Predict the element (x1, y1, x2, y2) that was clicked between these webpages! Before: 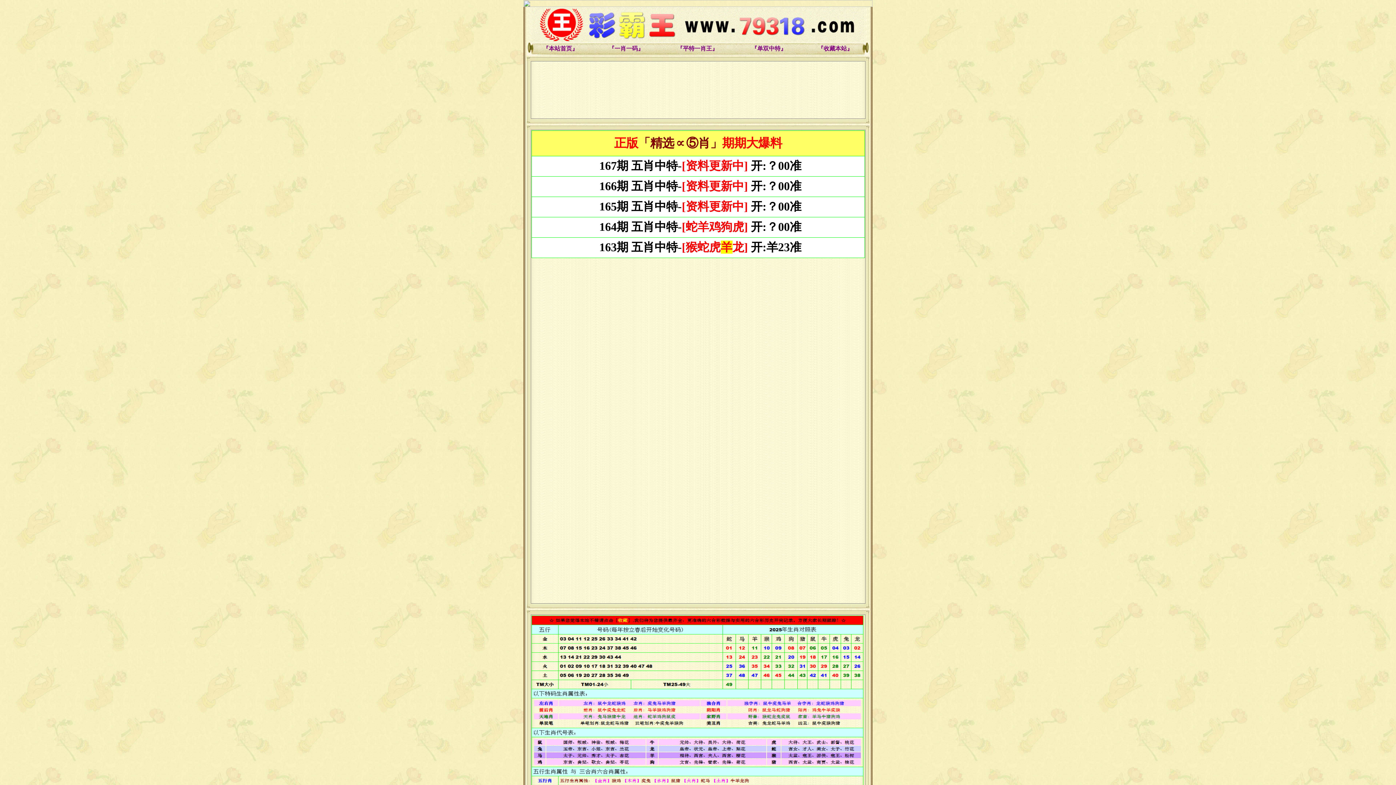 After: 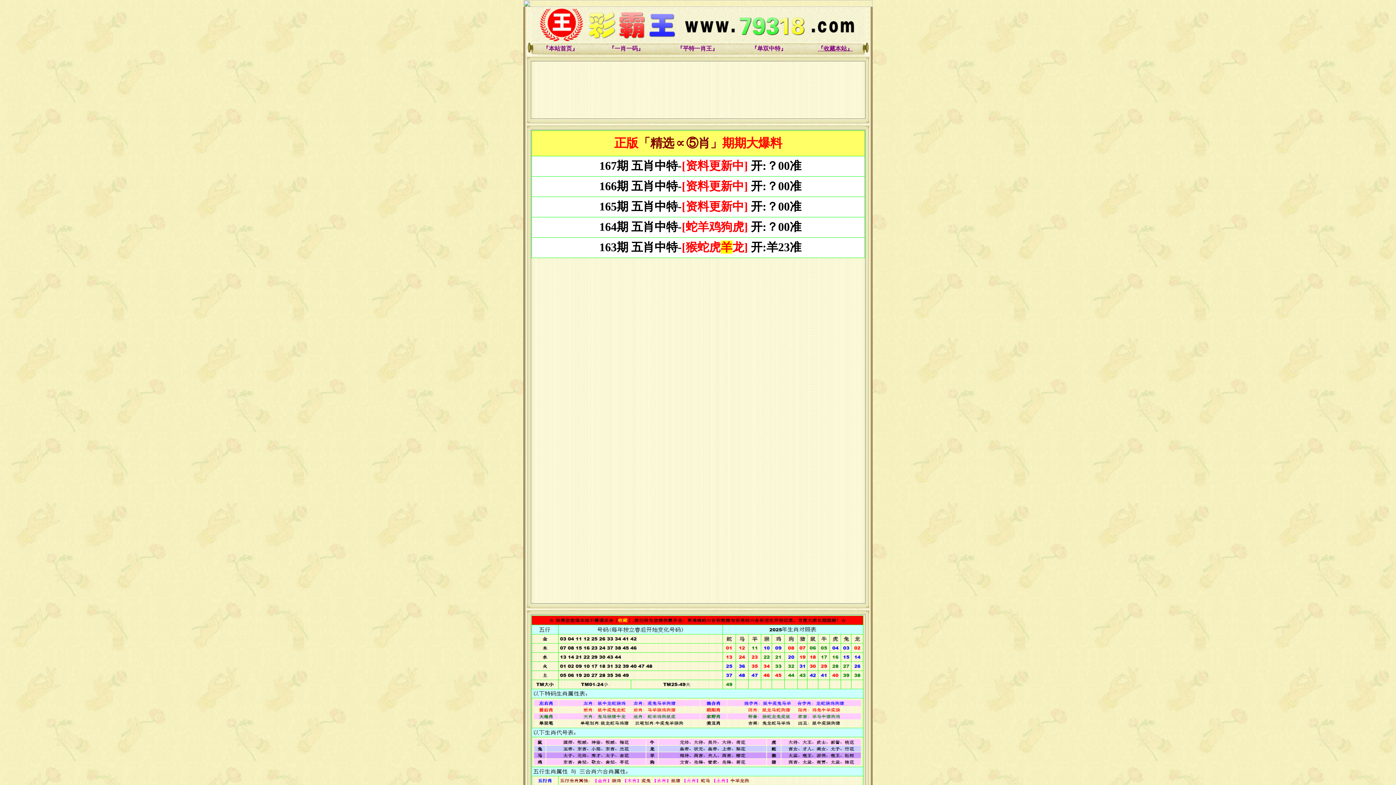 Action: label: 『收藏本站』 bbox: (818, 45, 852, 51)